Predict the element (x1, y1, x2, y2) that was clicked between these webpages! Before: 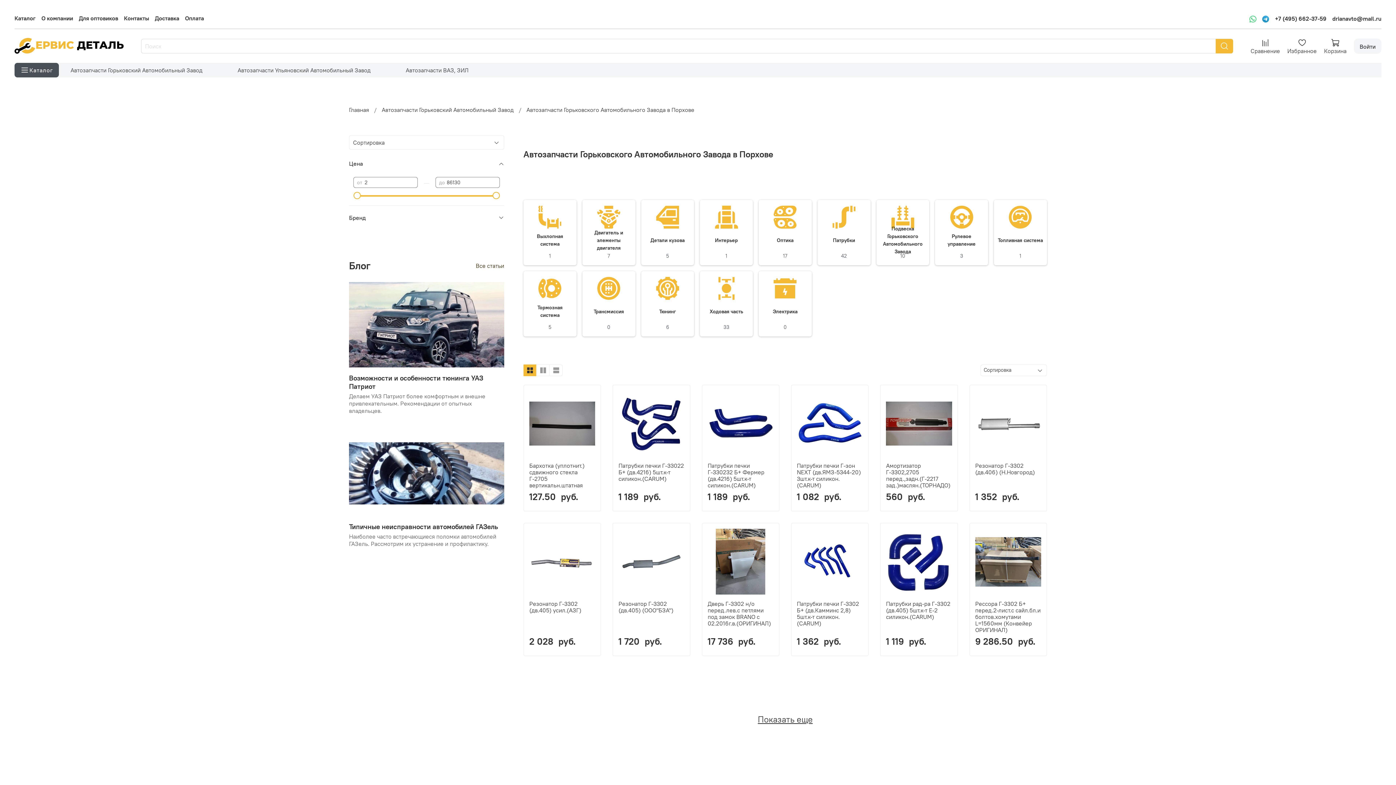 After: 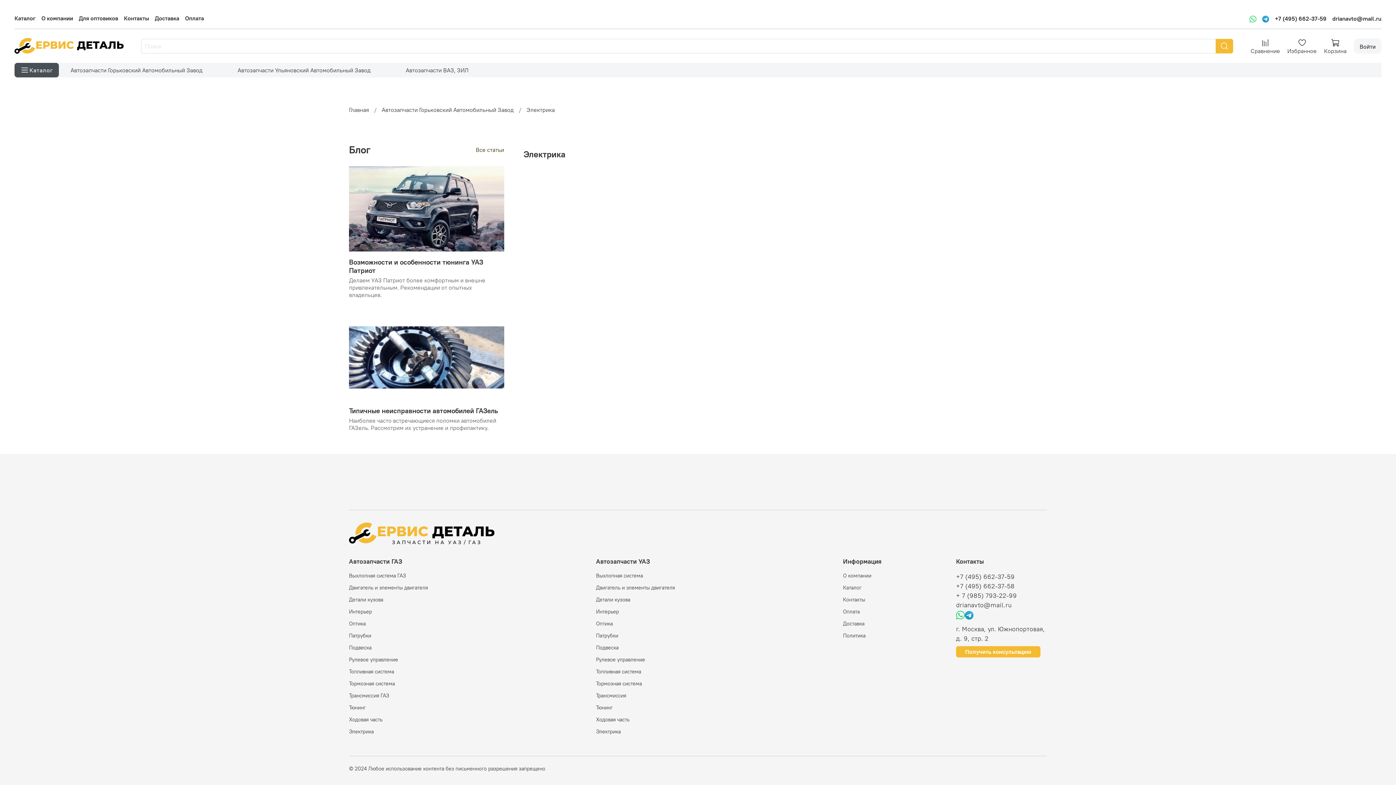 Action: label: Электрика
0 bbox: (758, 271, 811, 336)